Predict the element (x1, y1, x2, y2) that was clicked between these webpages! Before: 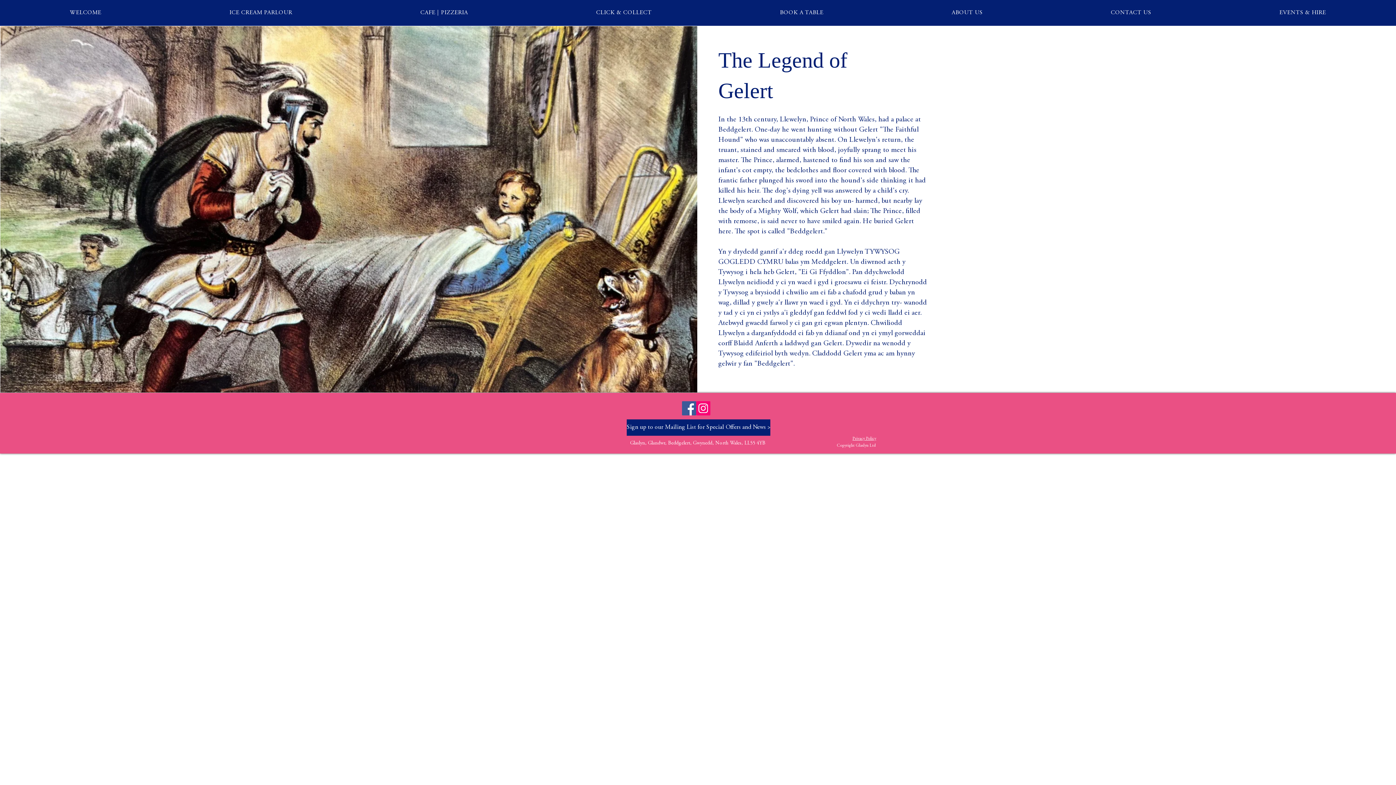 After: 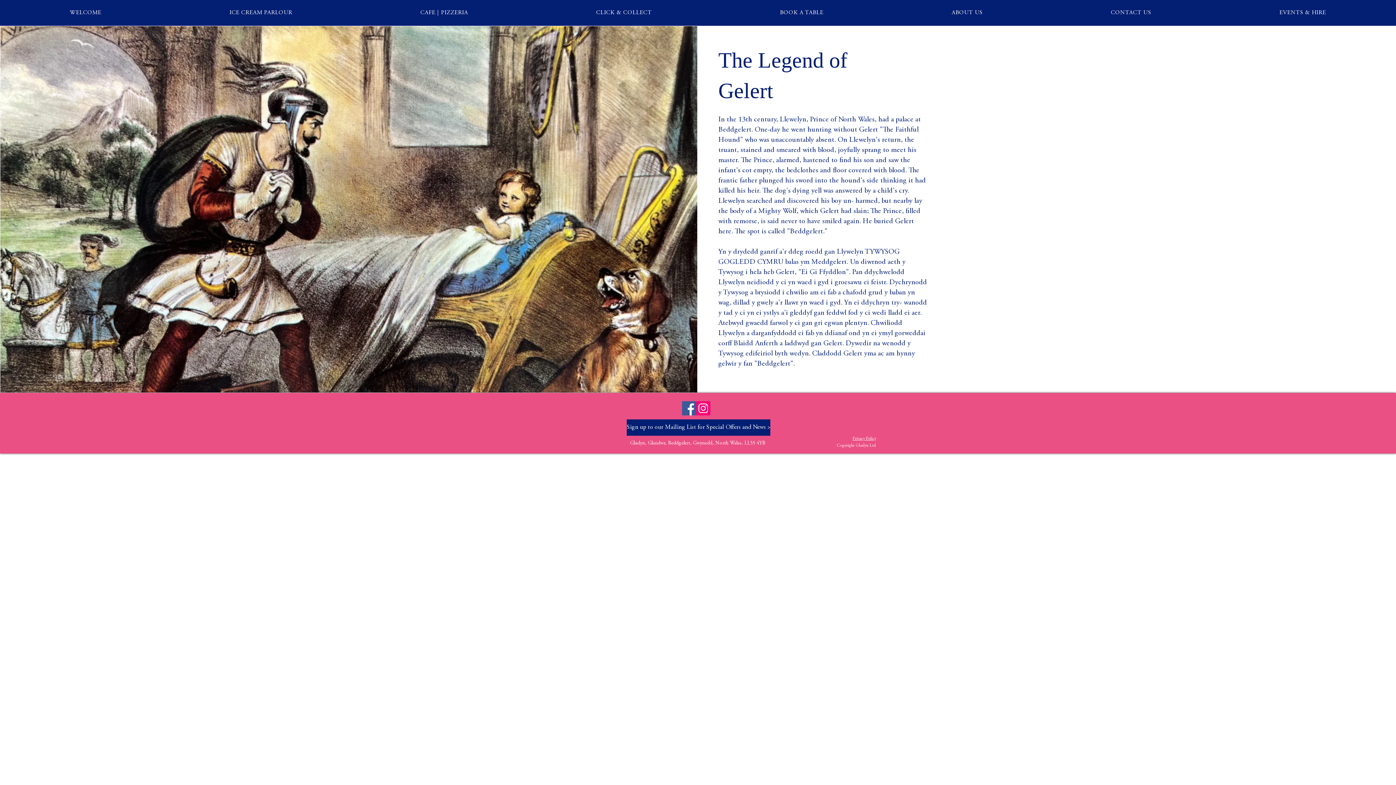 Action: bbox: (682, 401, 696, 415) label: Facebook